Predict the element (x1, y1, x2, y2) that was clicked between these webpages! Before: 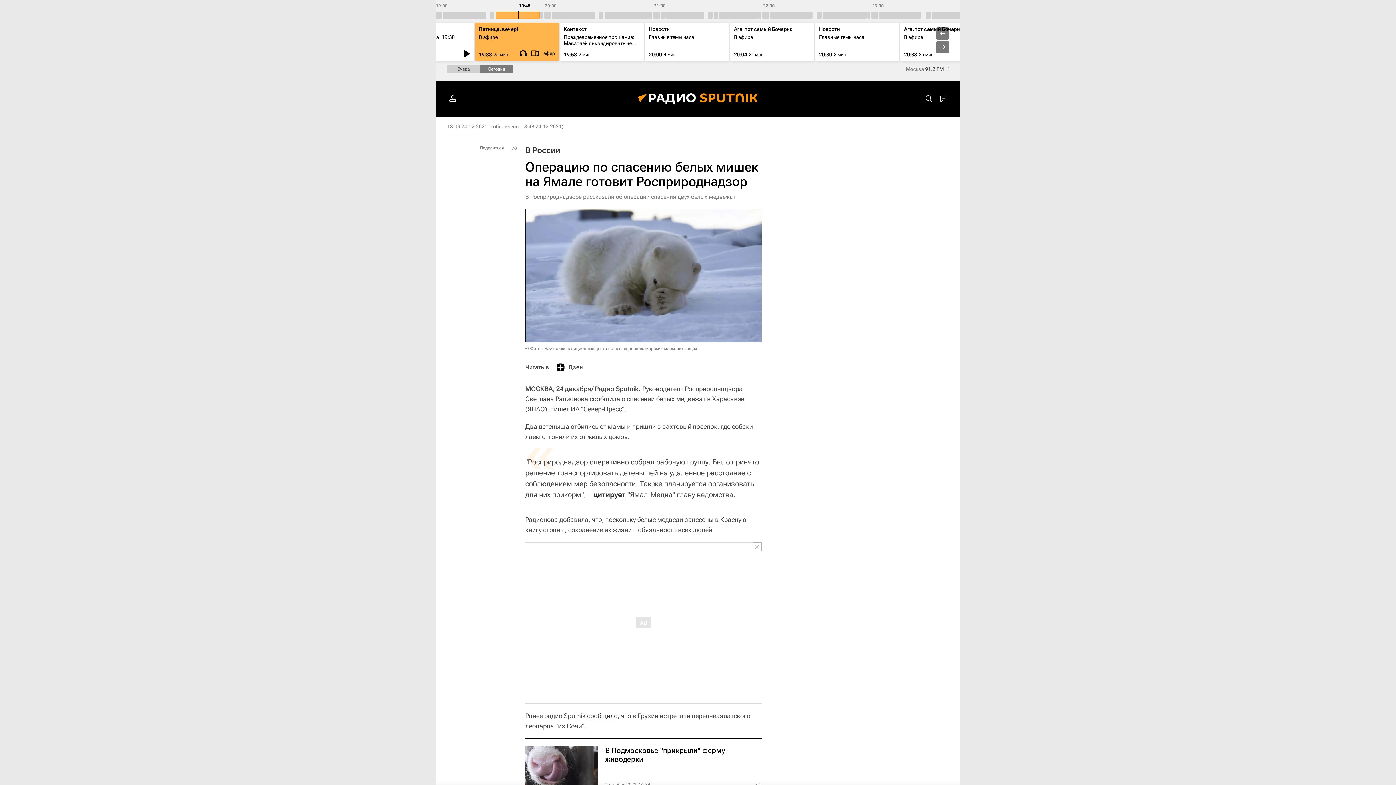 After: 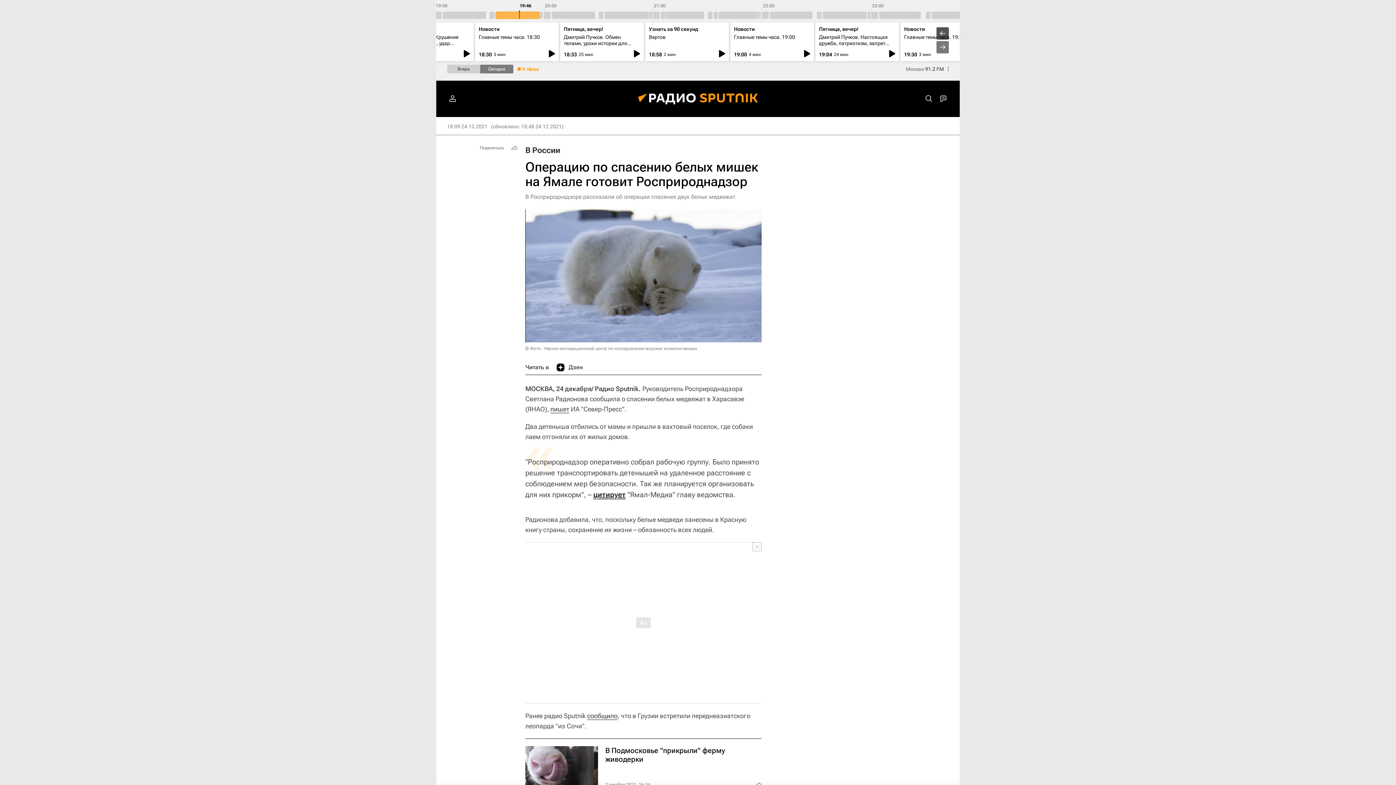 Action: bbox: (936, 27, 949, 39)